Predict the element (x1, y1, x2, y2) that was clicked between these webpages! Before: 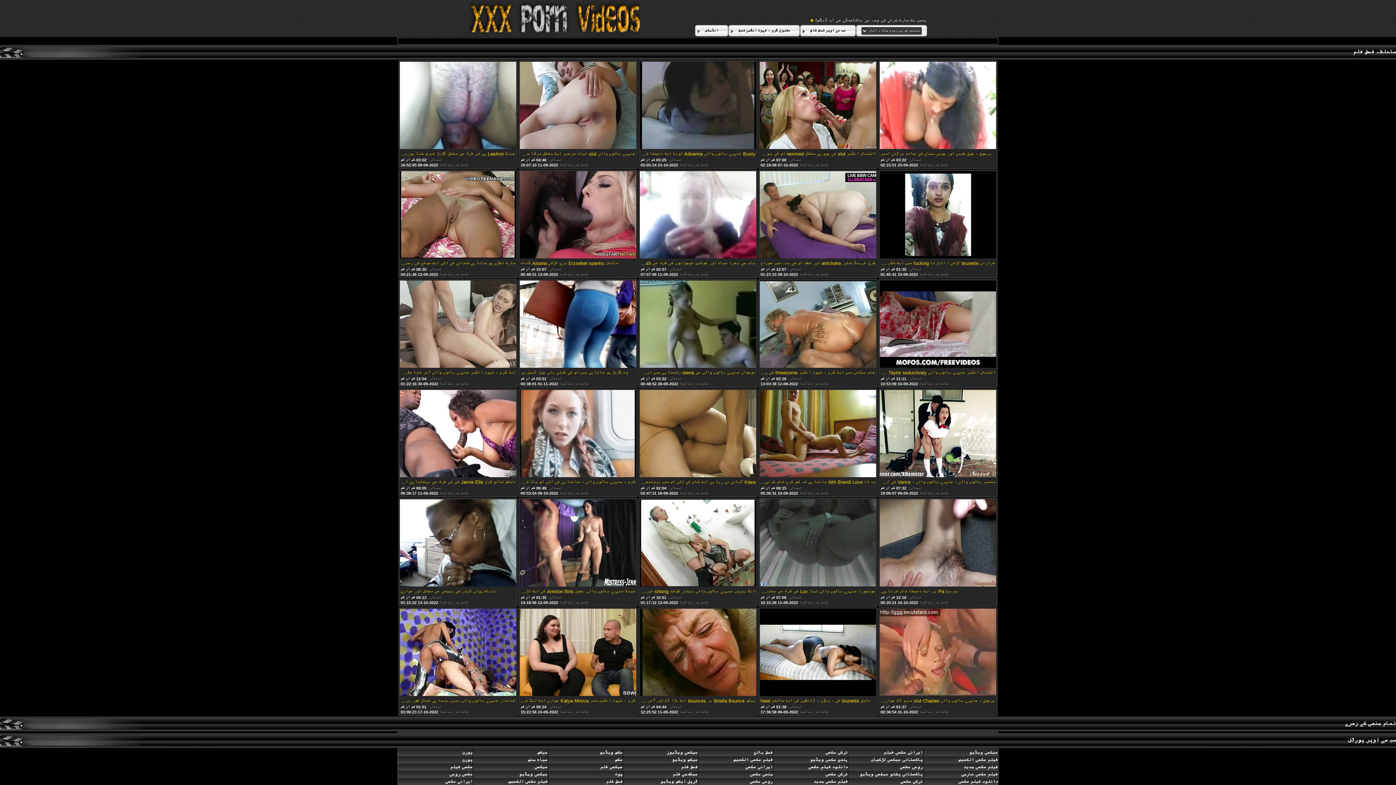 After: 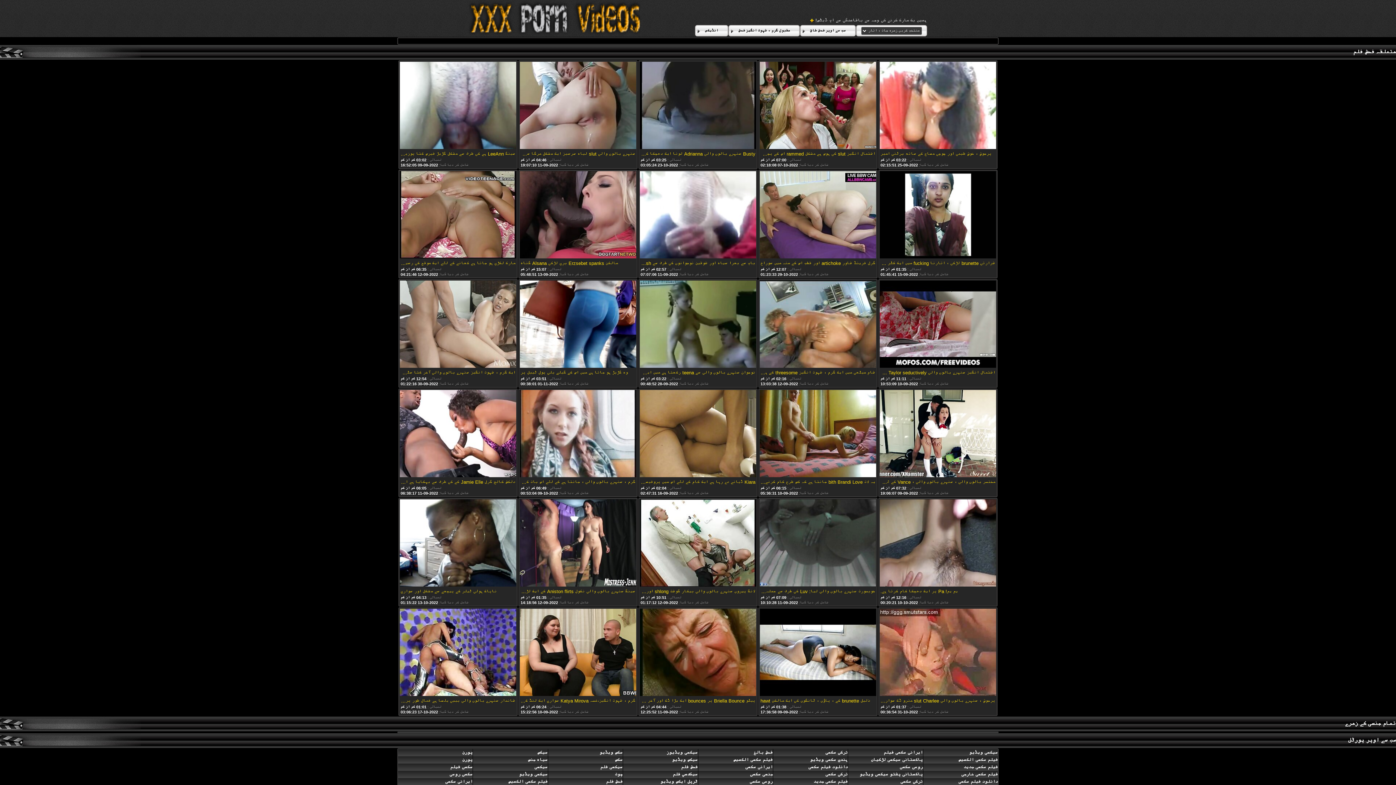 Action: bbox: (880, 61, 996, 150)